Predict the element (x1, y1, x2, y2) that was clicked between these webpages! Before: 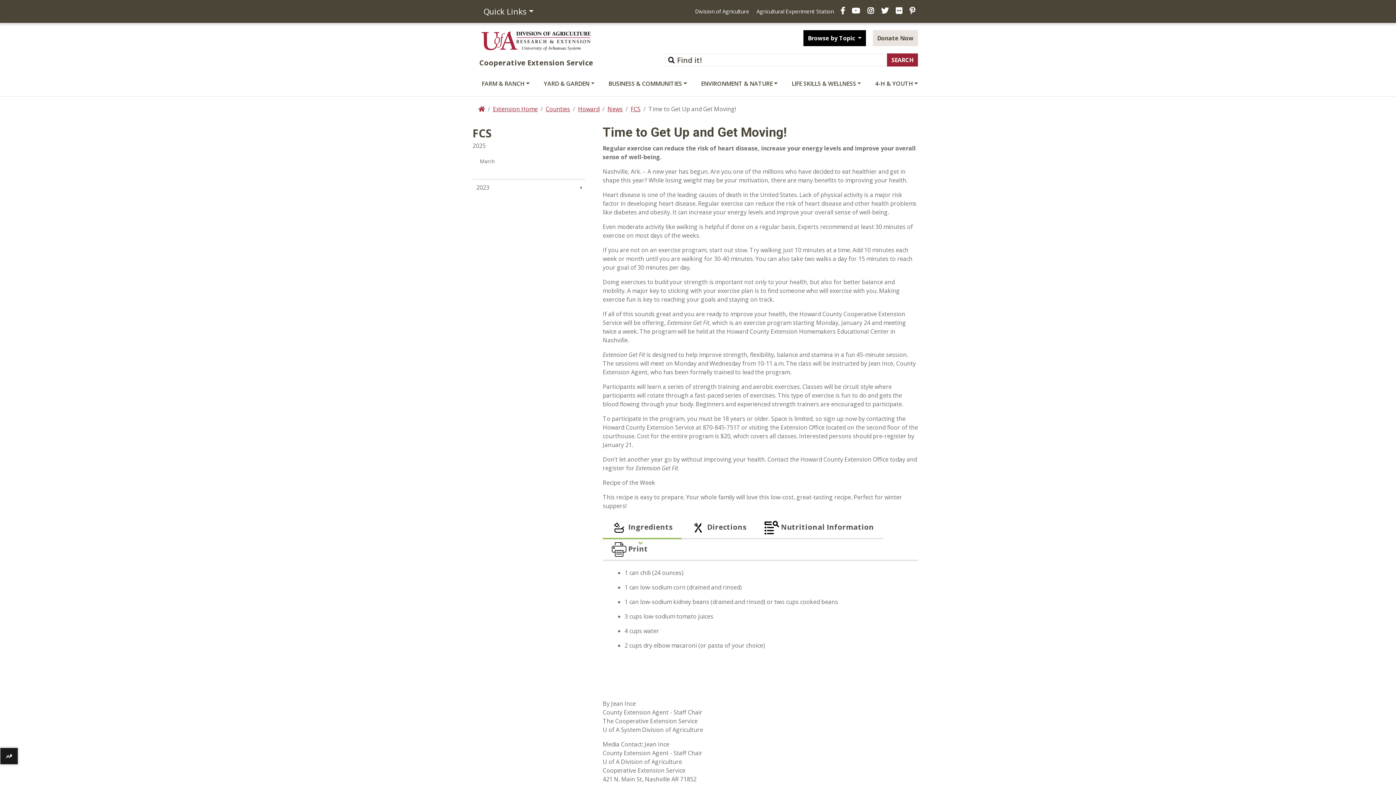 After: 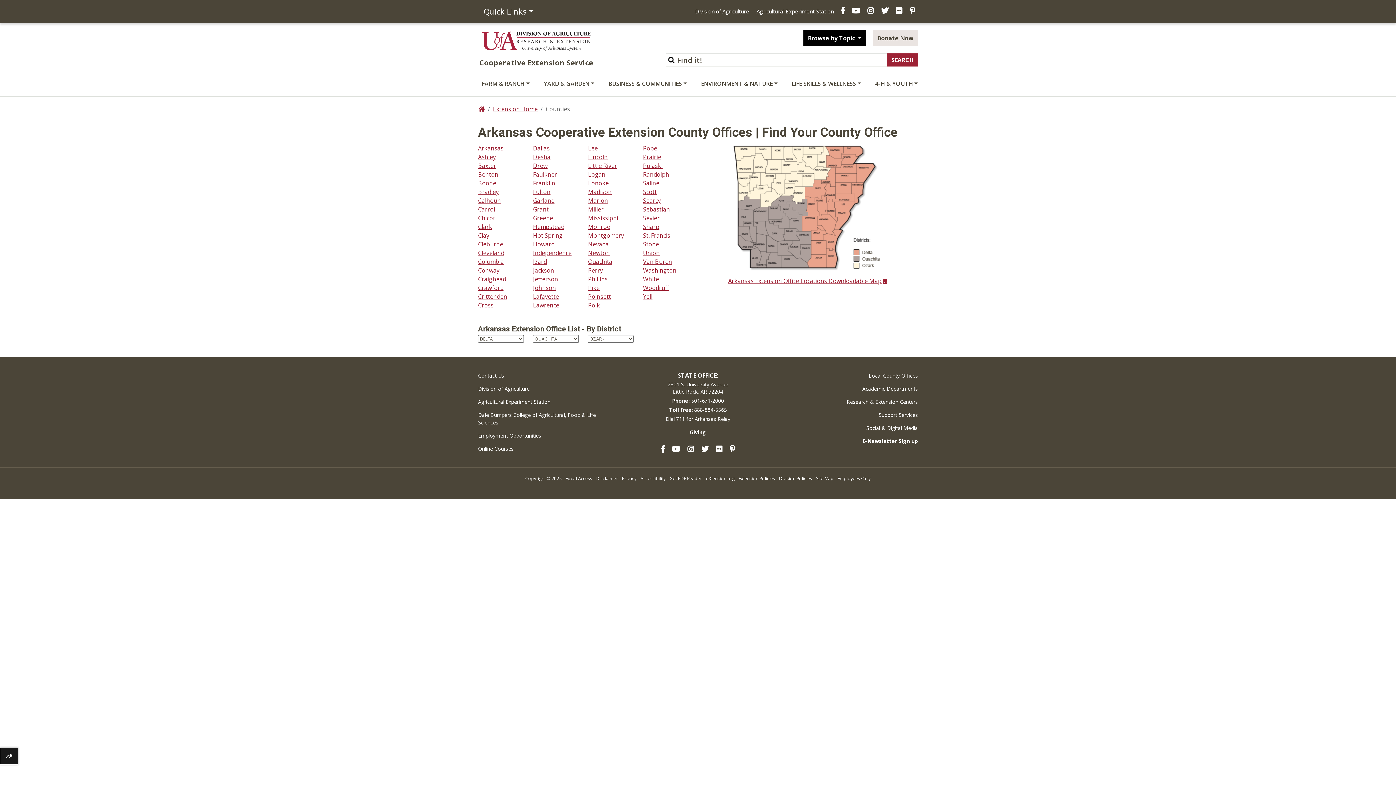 Action: label: Counties bbox: (545, 105, 570, 113)